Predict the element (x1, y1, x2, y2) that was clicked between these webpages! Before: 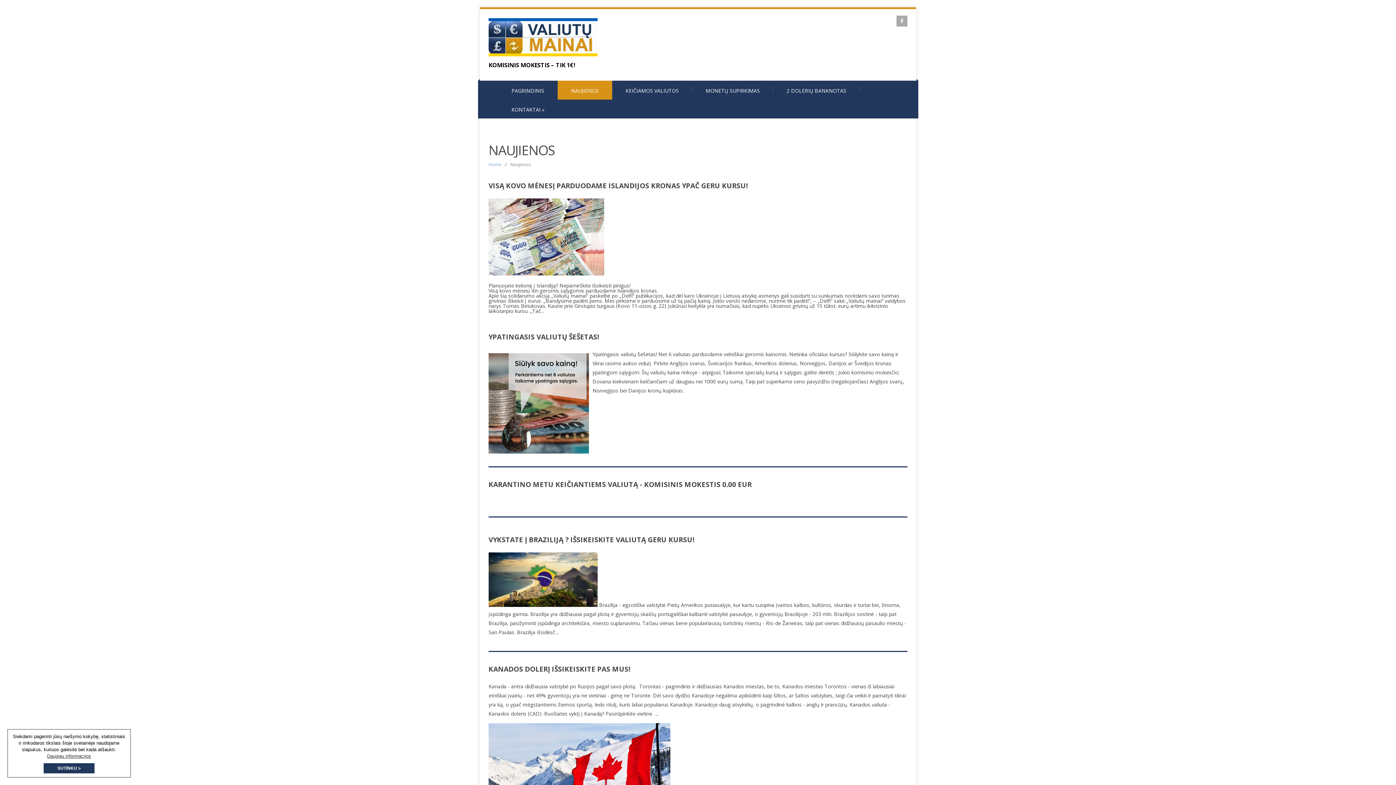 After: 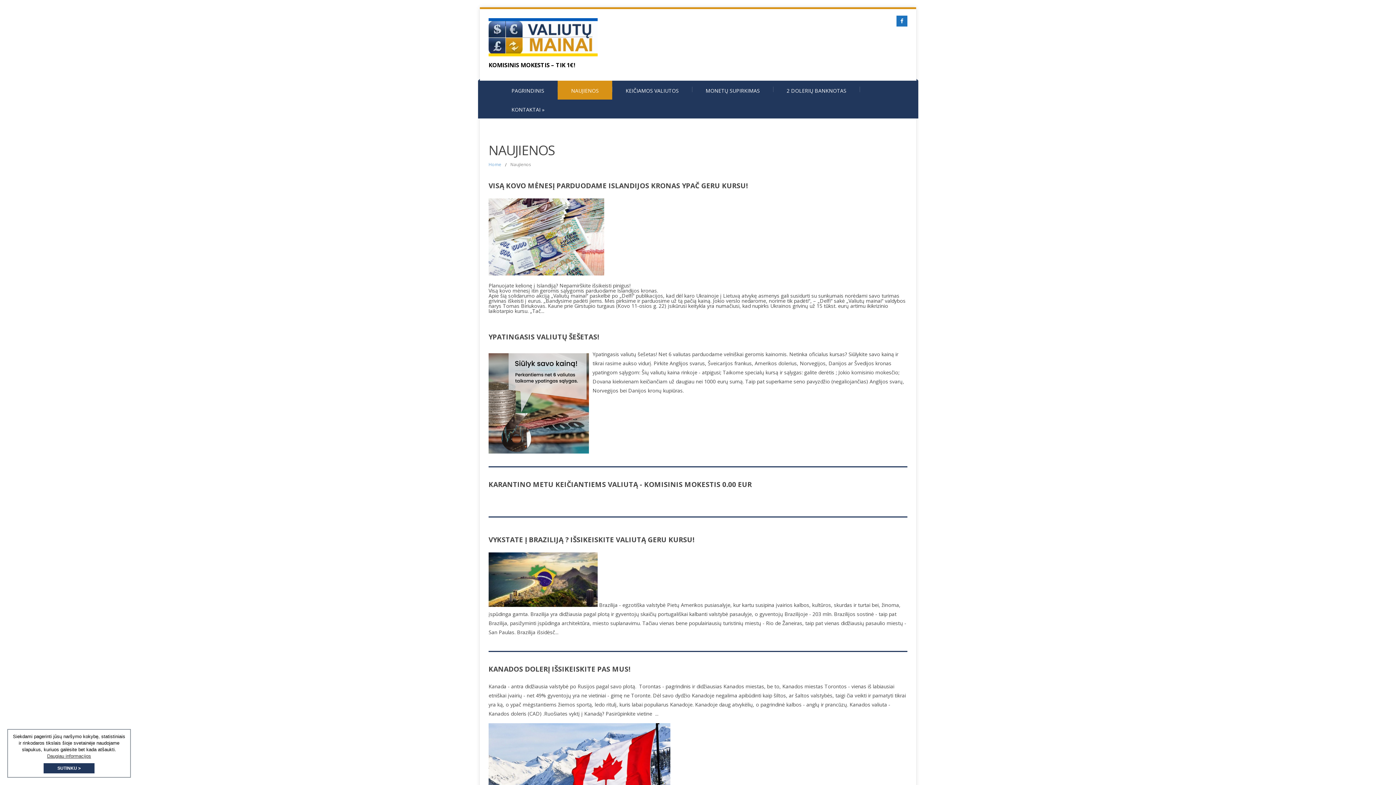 Action: bbox: (896, 15, 907, 26)